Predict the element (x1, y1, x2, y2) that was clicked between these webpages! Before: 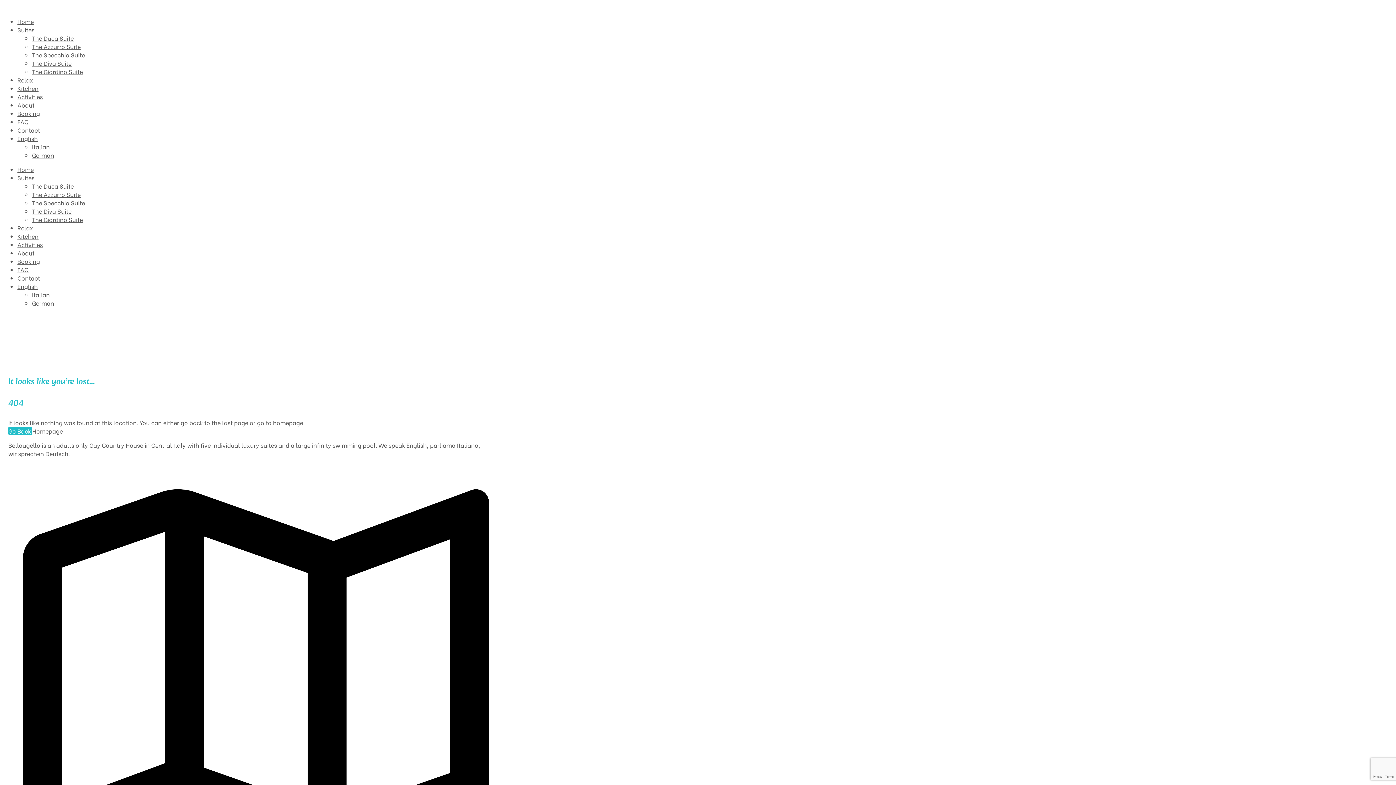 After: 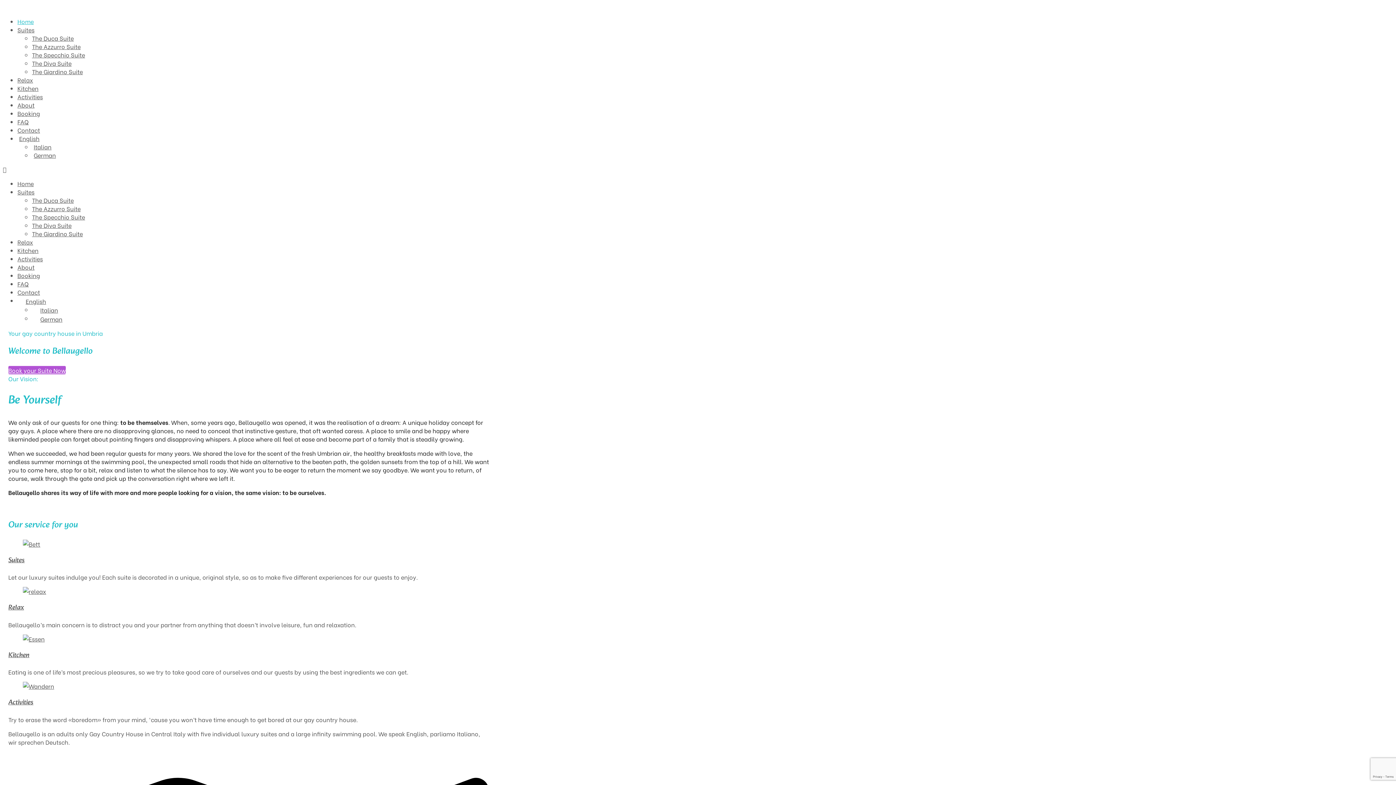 Action: label: Homepage bbox: (32, 426, 62, 435)